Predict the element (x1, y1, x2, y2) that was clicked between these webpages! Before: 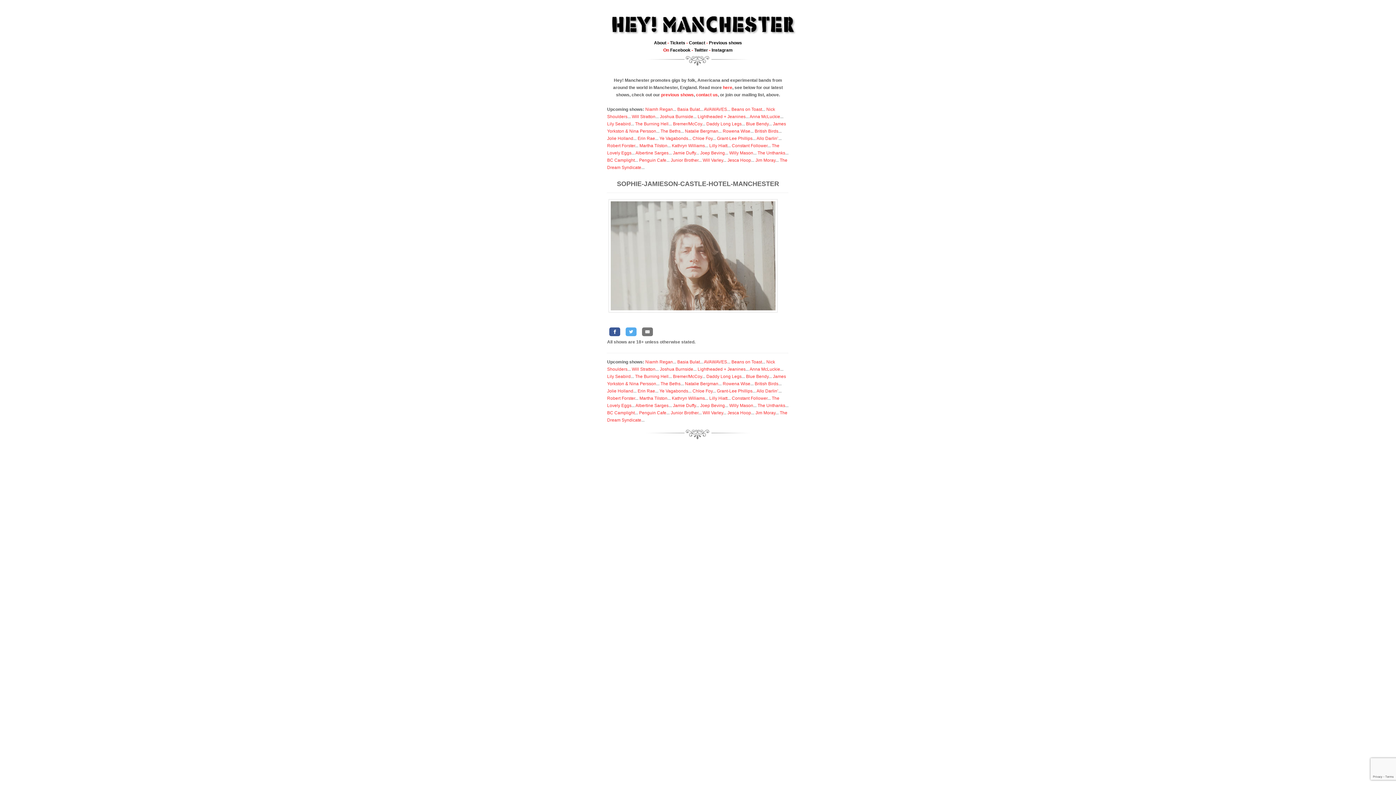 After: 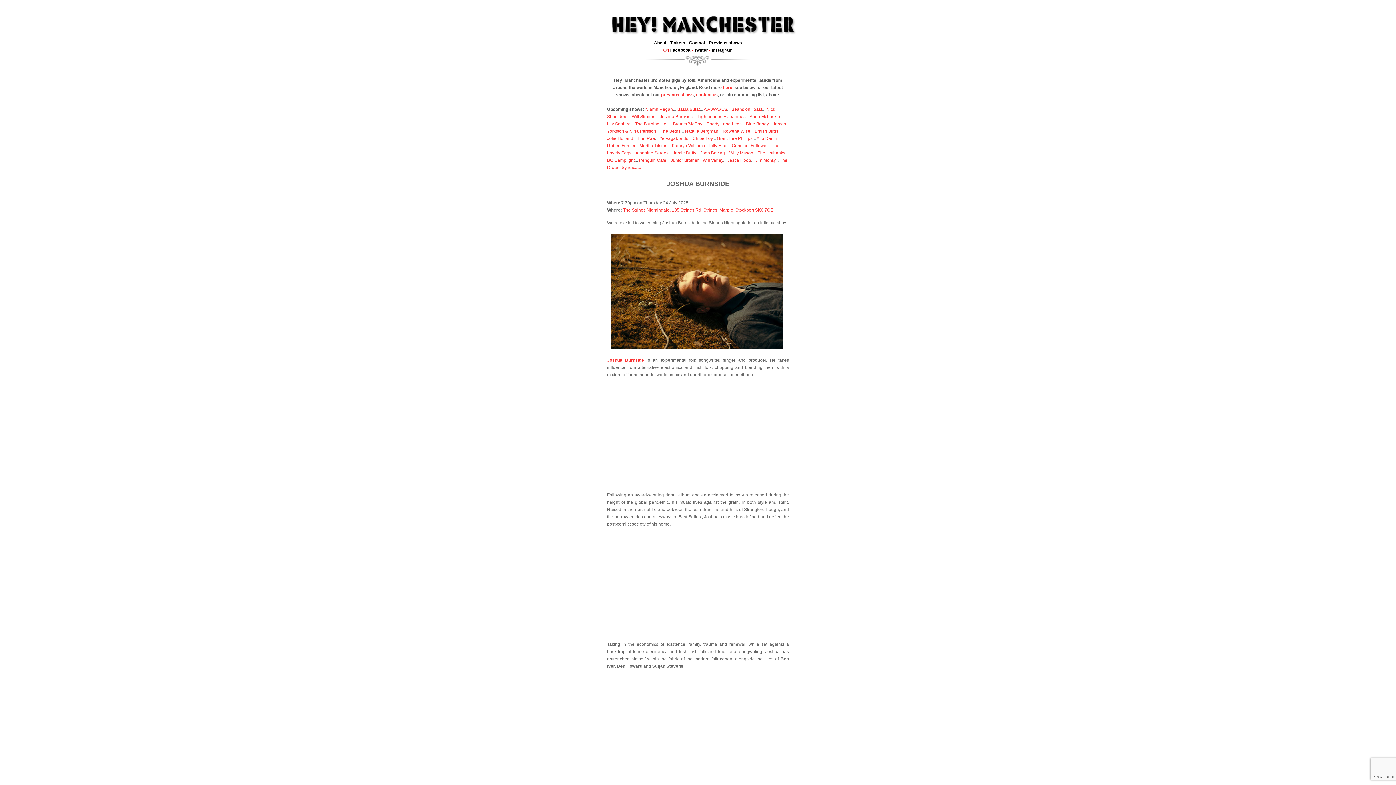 Action: label: Joshua Burnside bbox: (660, 366, 693, 372)